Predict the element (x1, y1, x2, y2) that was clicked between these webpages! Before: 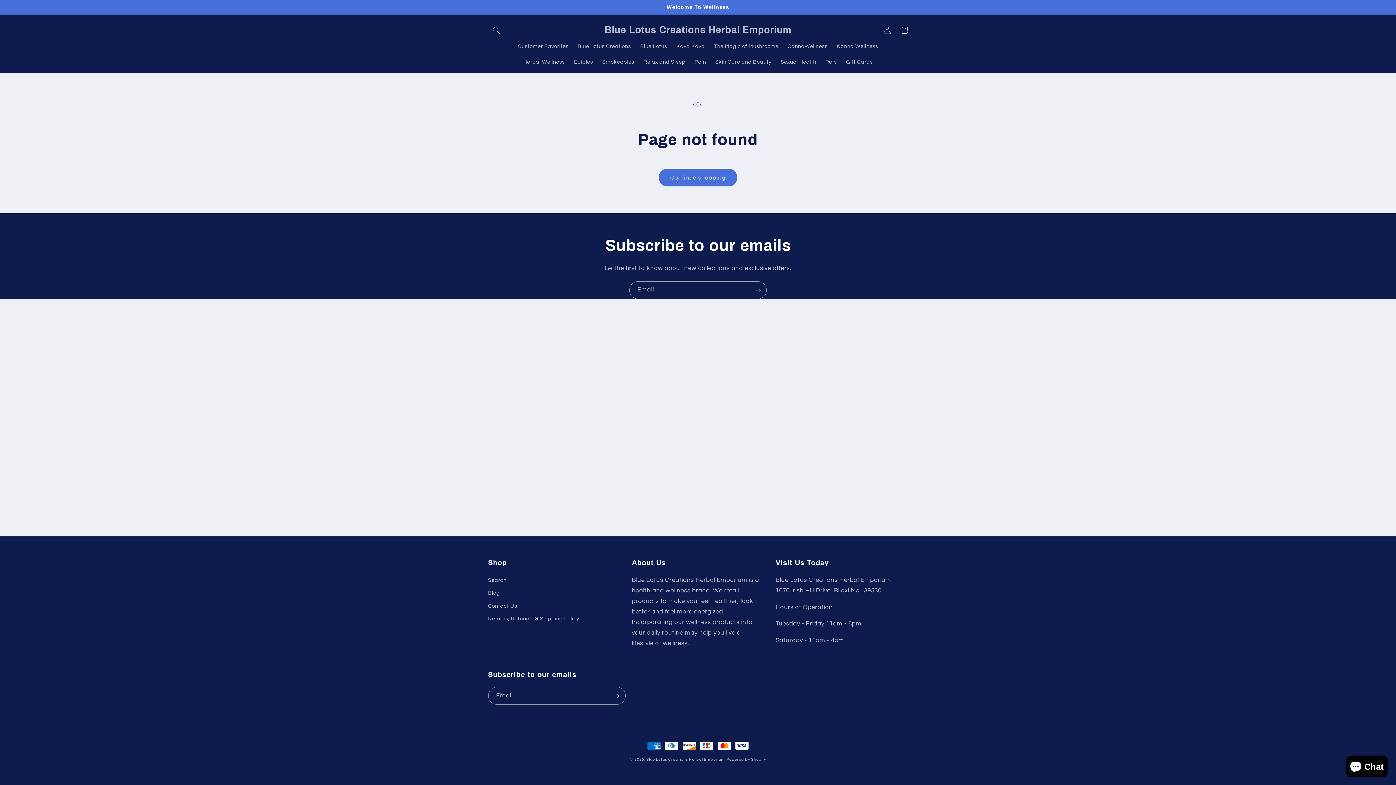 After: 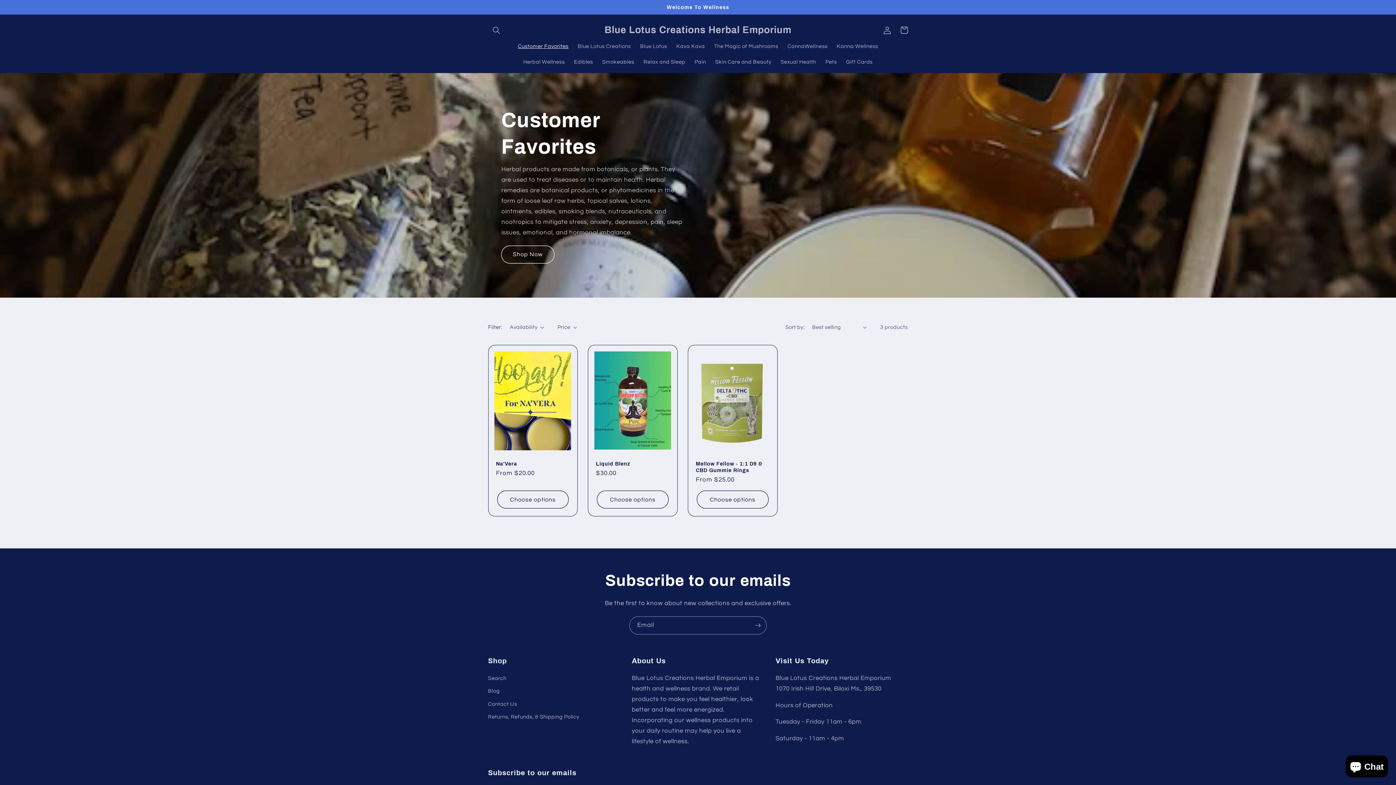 Action: bbox: (513, 38, 573, 54) label: Customer Favorites